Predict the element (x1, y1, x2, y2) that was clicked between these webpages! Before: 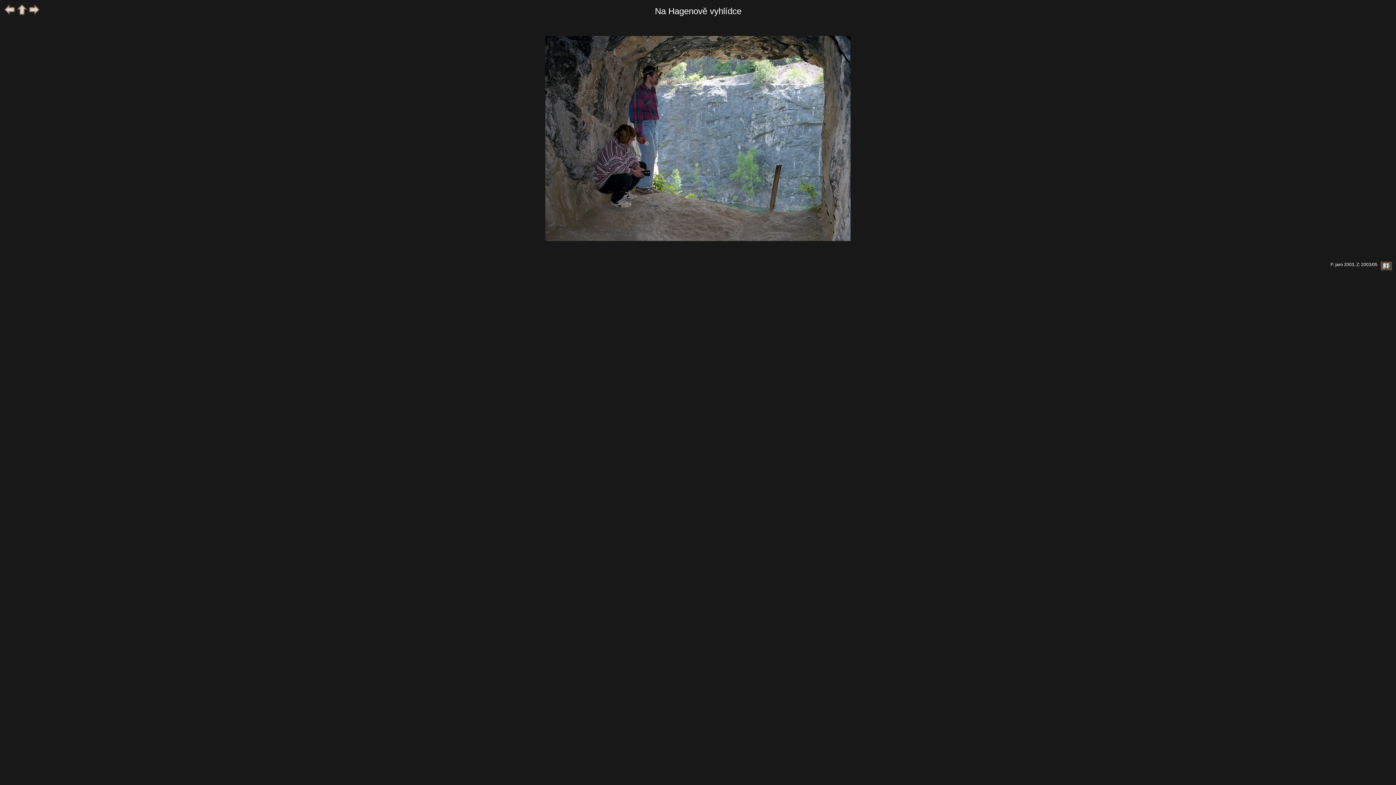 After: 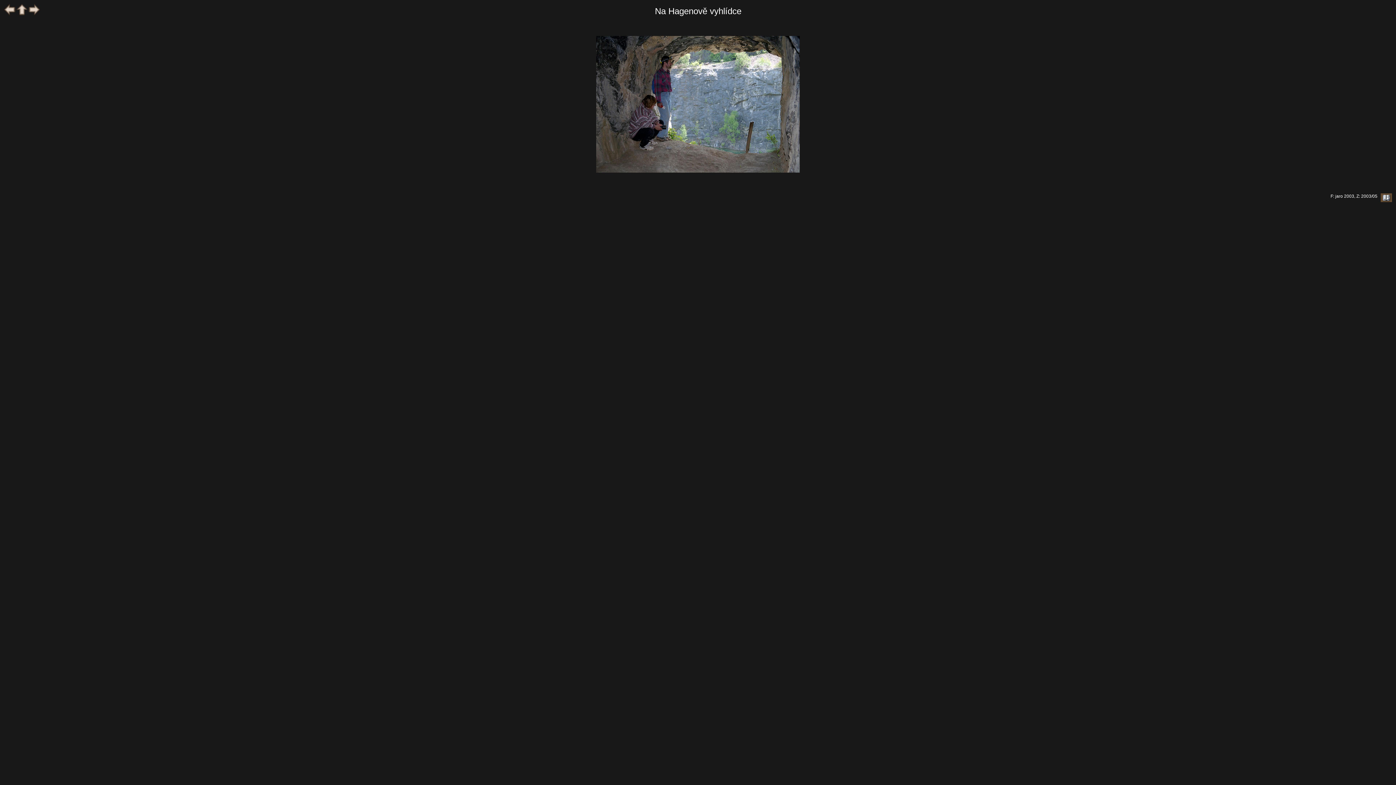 Action: bbox: (545, 255, 850, 260)